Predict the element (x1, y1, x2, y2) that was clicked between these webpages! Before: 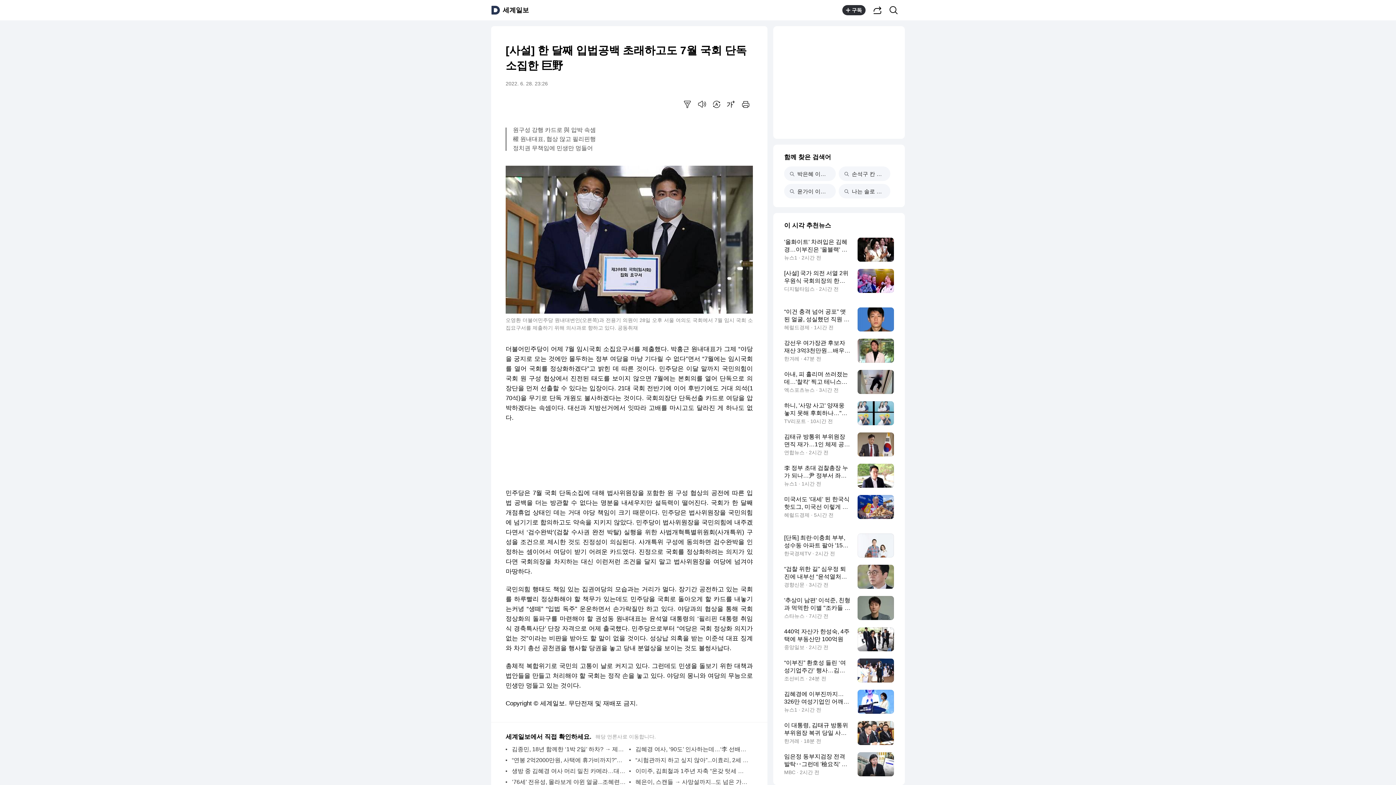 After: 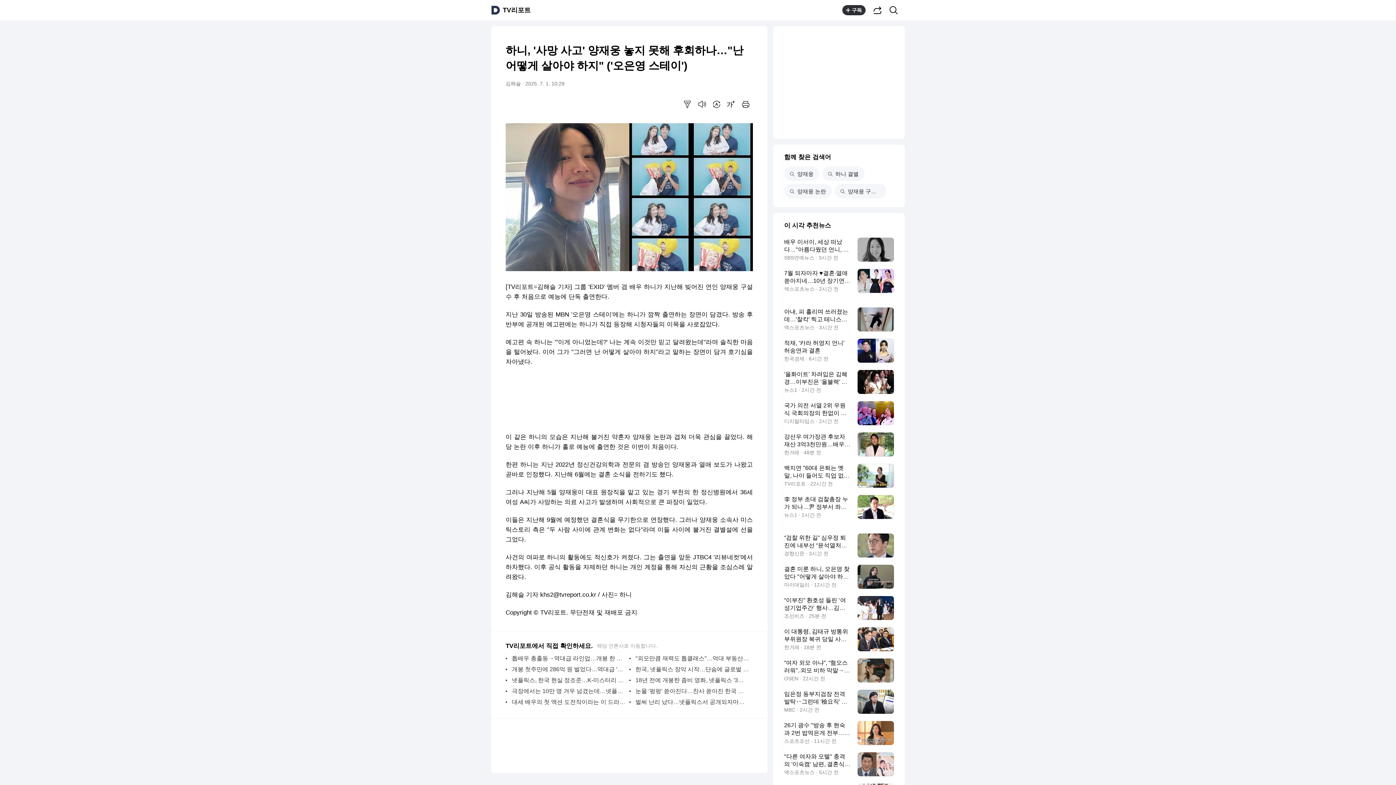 Action: label: 하니, '사망 사고' 양재웅 놓지 못해 후회하나…"난 어떻게 살아야 하지" ('오은영 스테이')
TV리포트 · 10시간 전 bbox: (784, 401, 894, 425)